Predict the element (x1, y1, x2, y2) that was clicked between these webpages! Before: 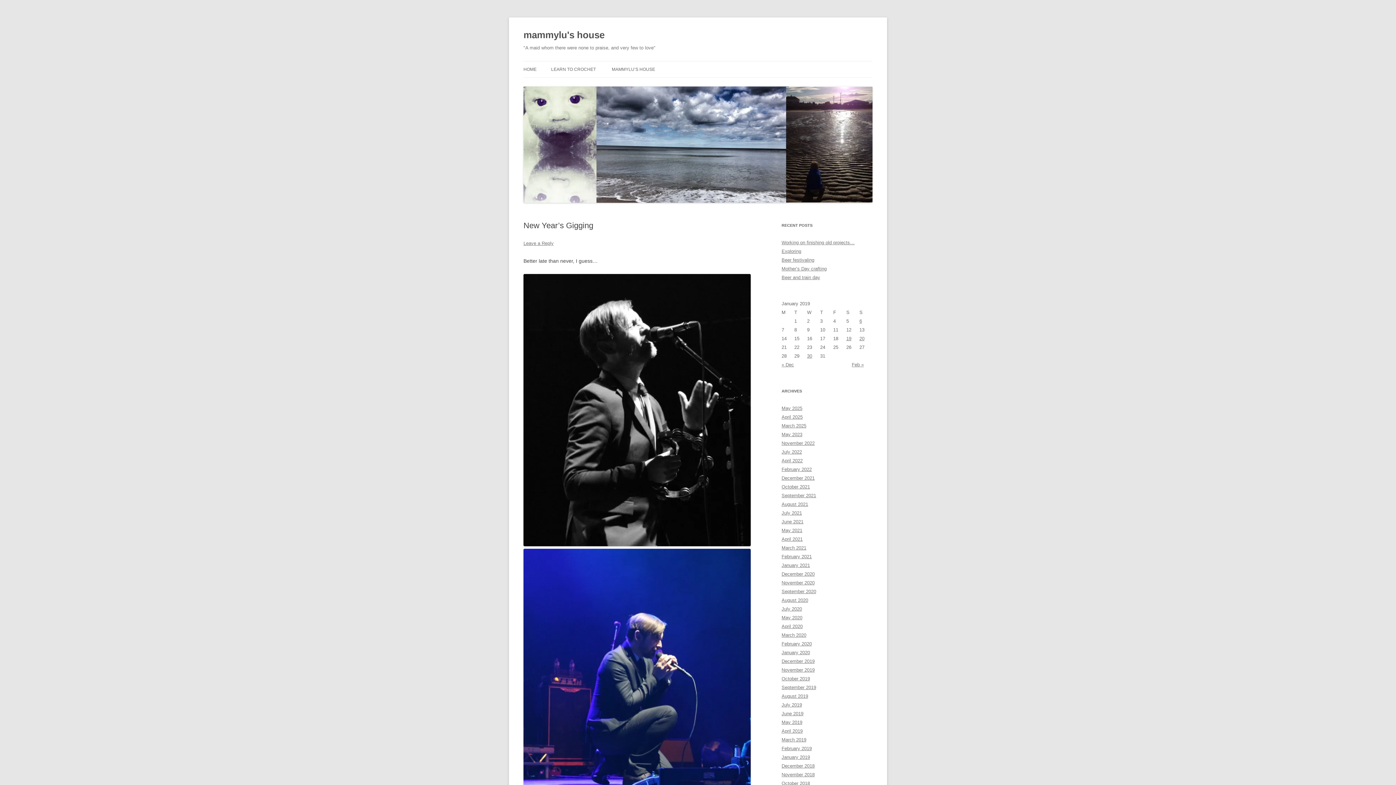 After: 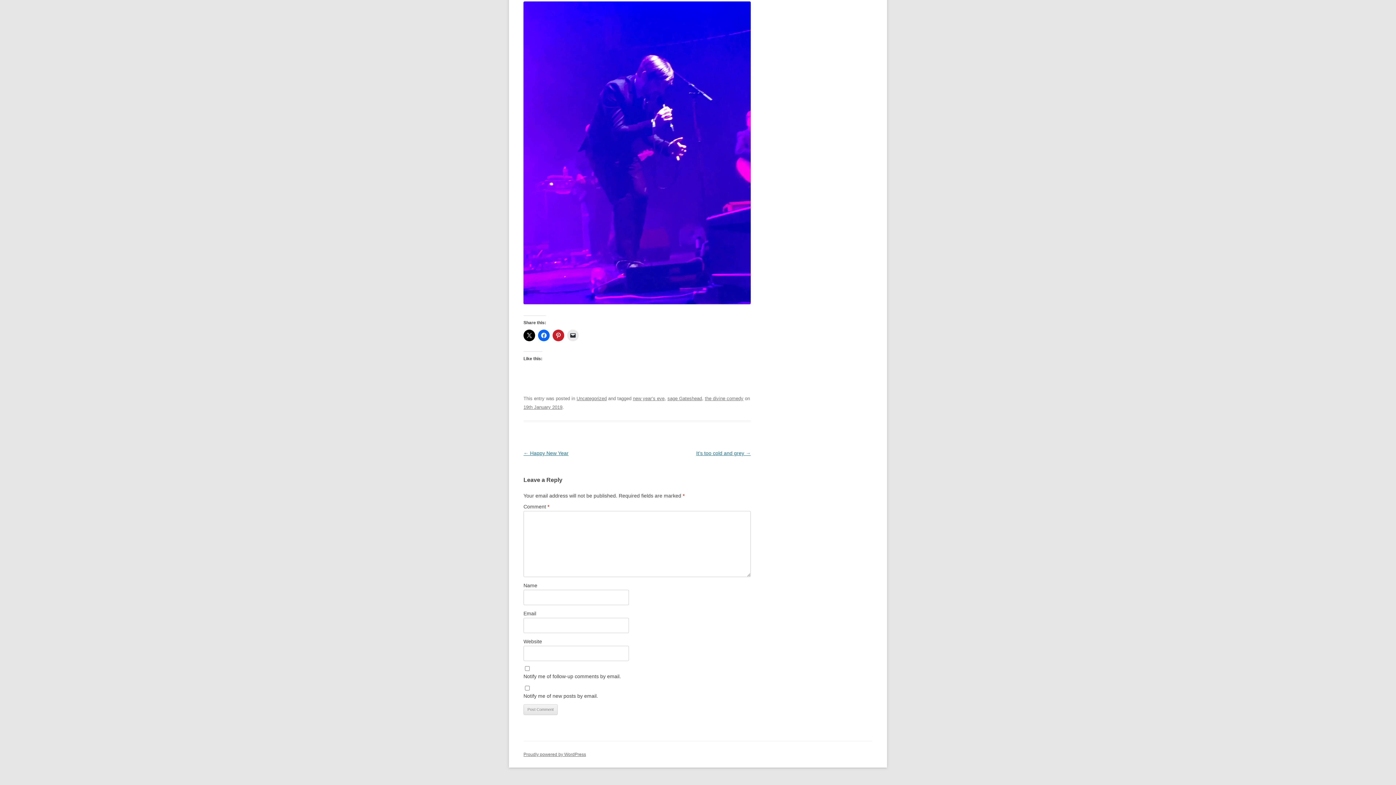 Action: bbox: (523, 240, 553, 246) label: Leave a Reply